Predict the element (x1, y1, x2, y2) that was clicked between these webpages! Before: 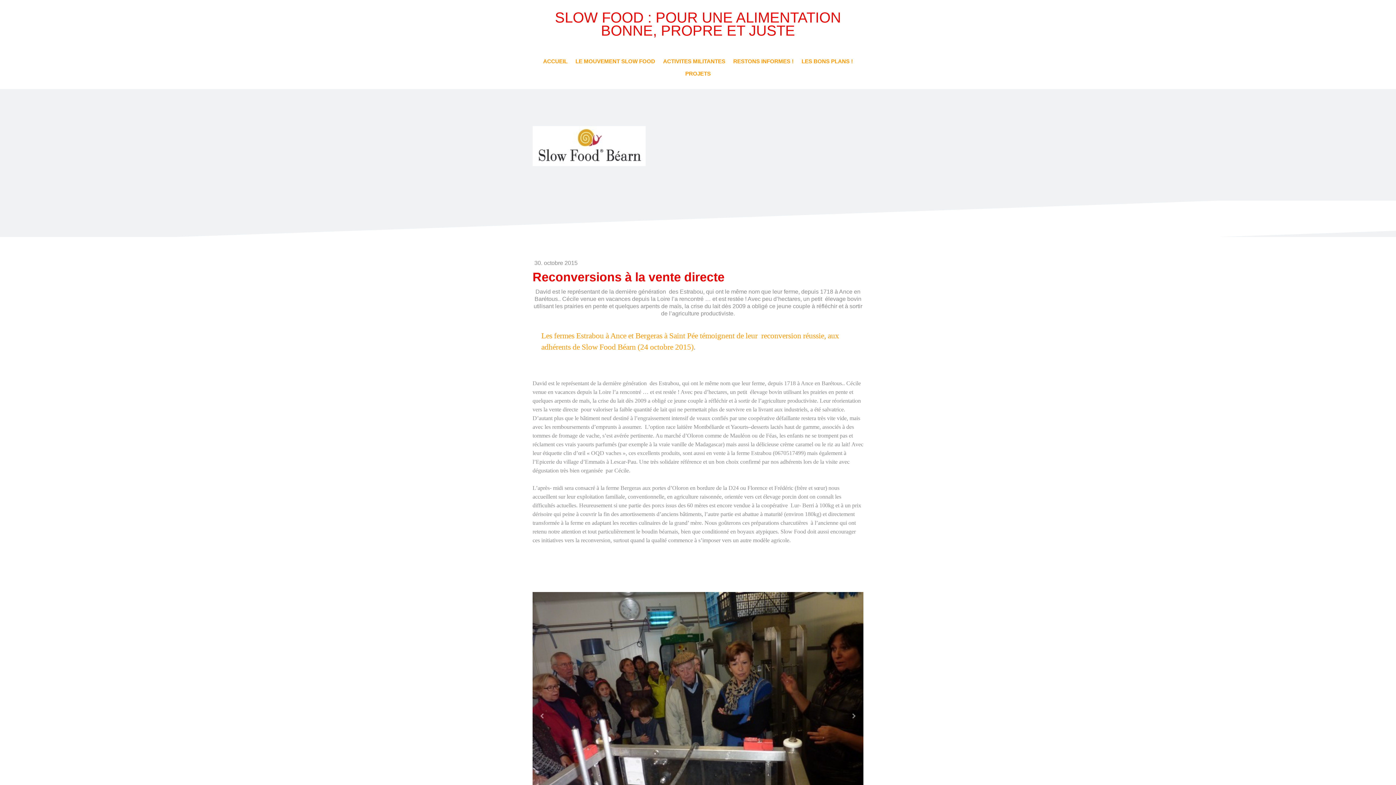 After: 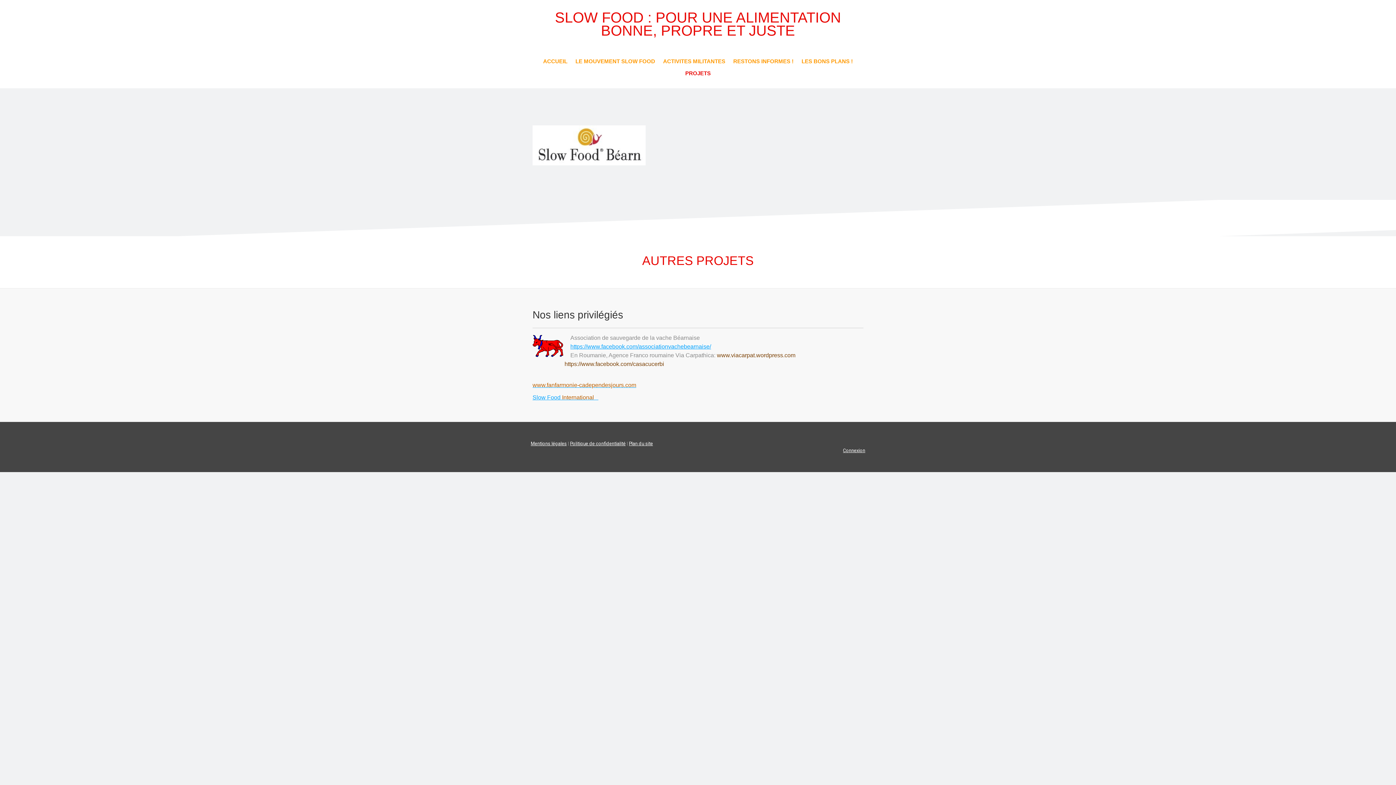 Action: label: PROJETS bbox: (681, 67, 714, 80)